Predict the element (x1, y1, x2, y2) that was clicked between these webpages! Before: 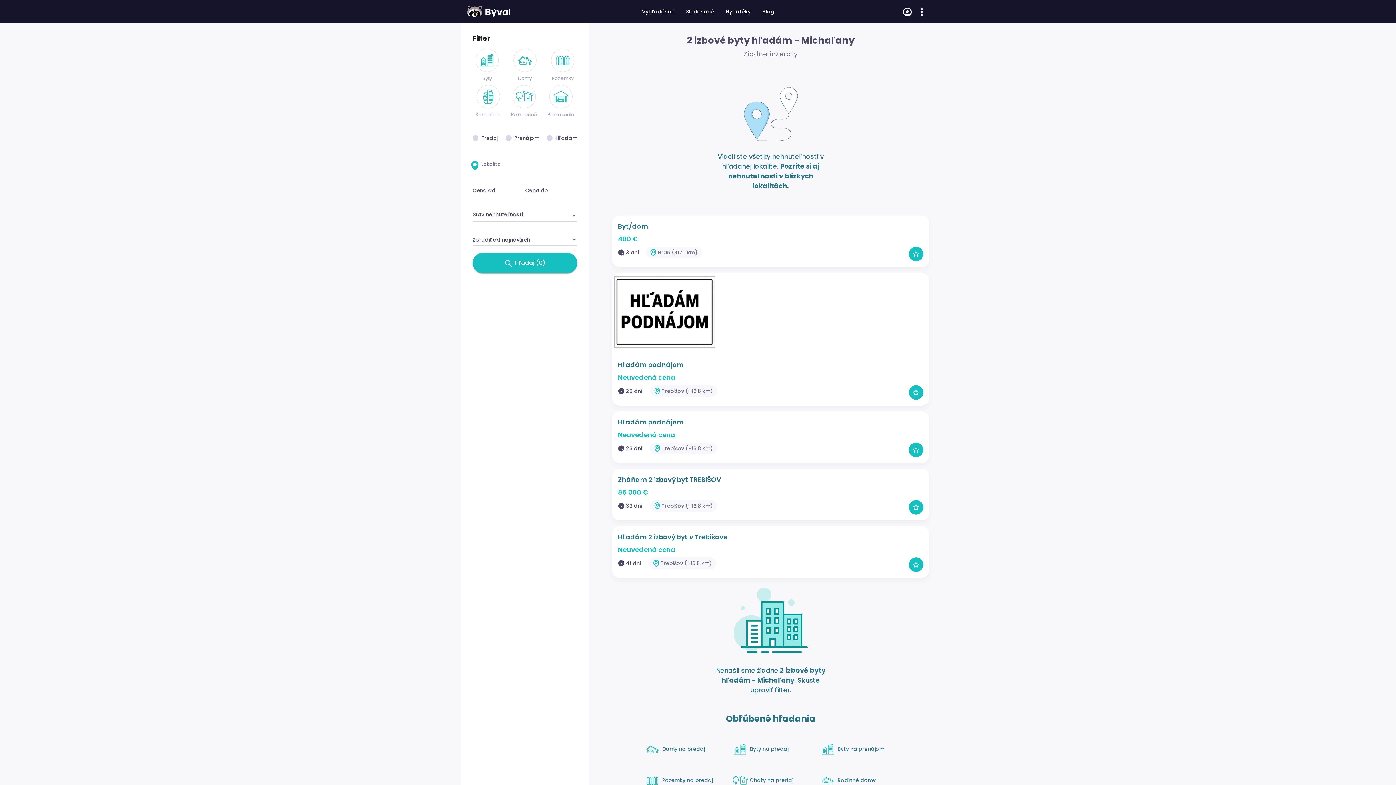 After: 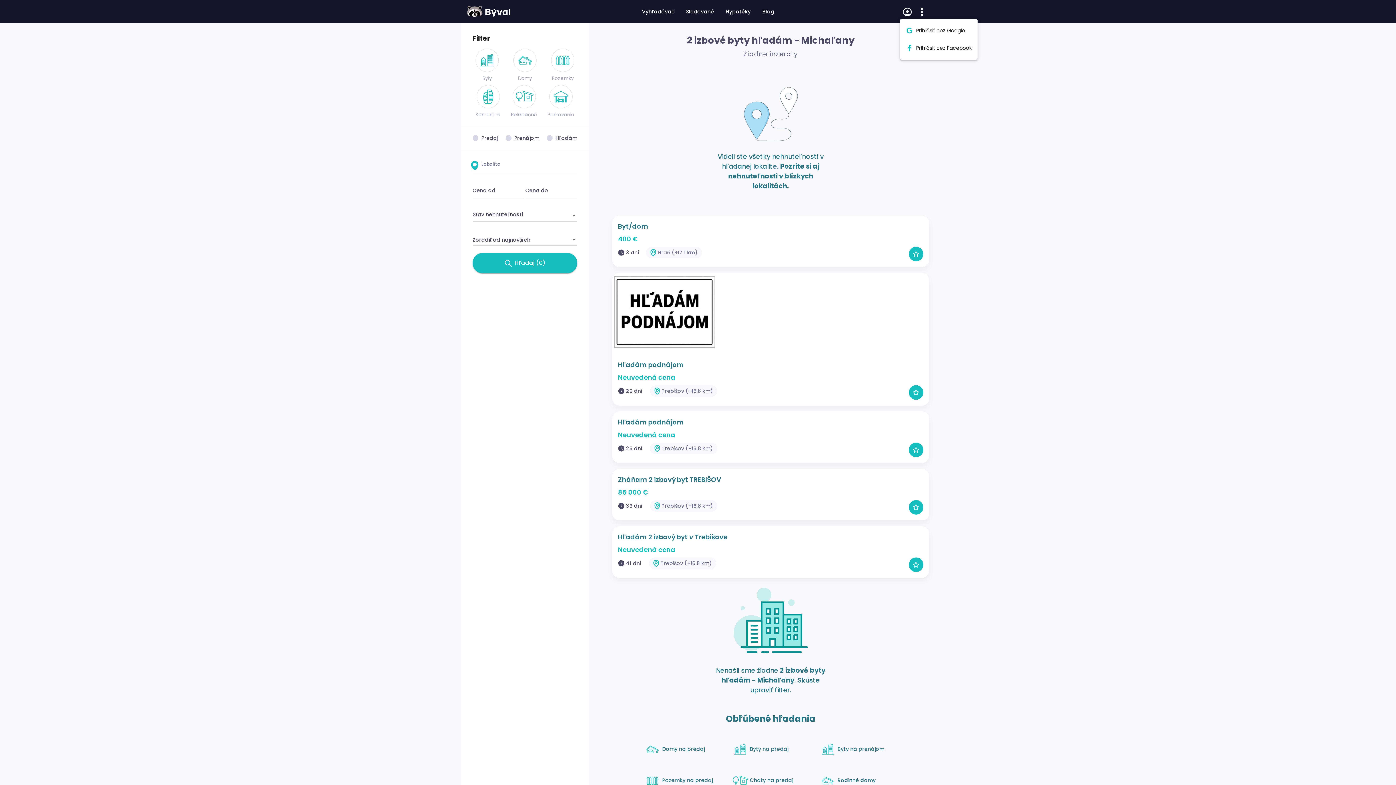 Action: bbox: (900, 4, 914, 18)